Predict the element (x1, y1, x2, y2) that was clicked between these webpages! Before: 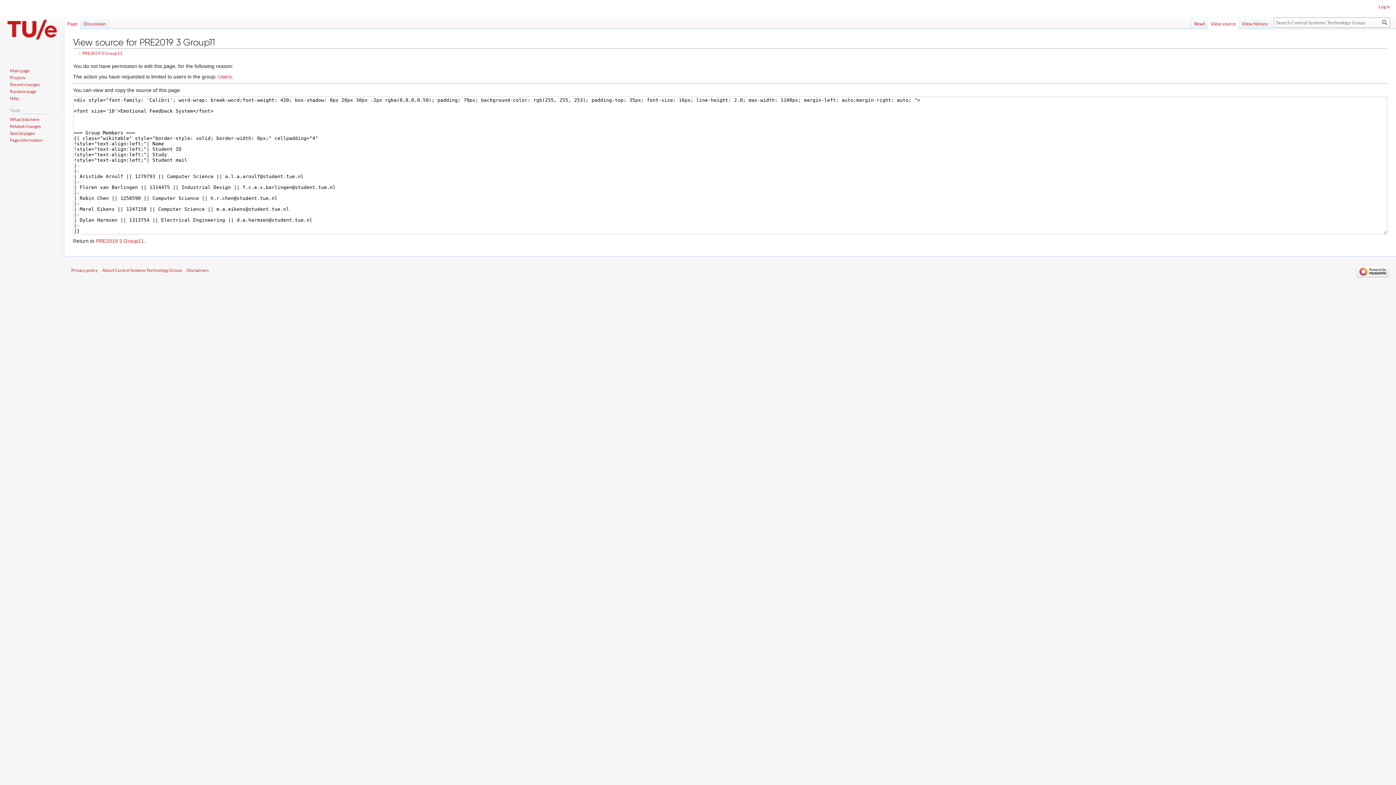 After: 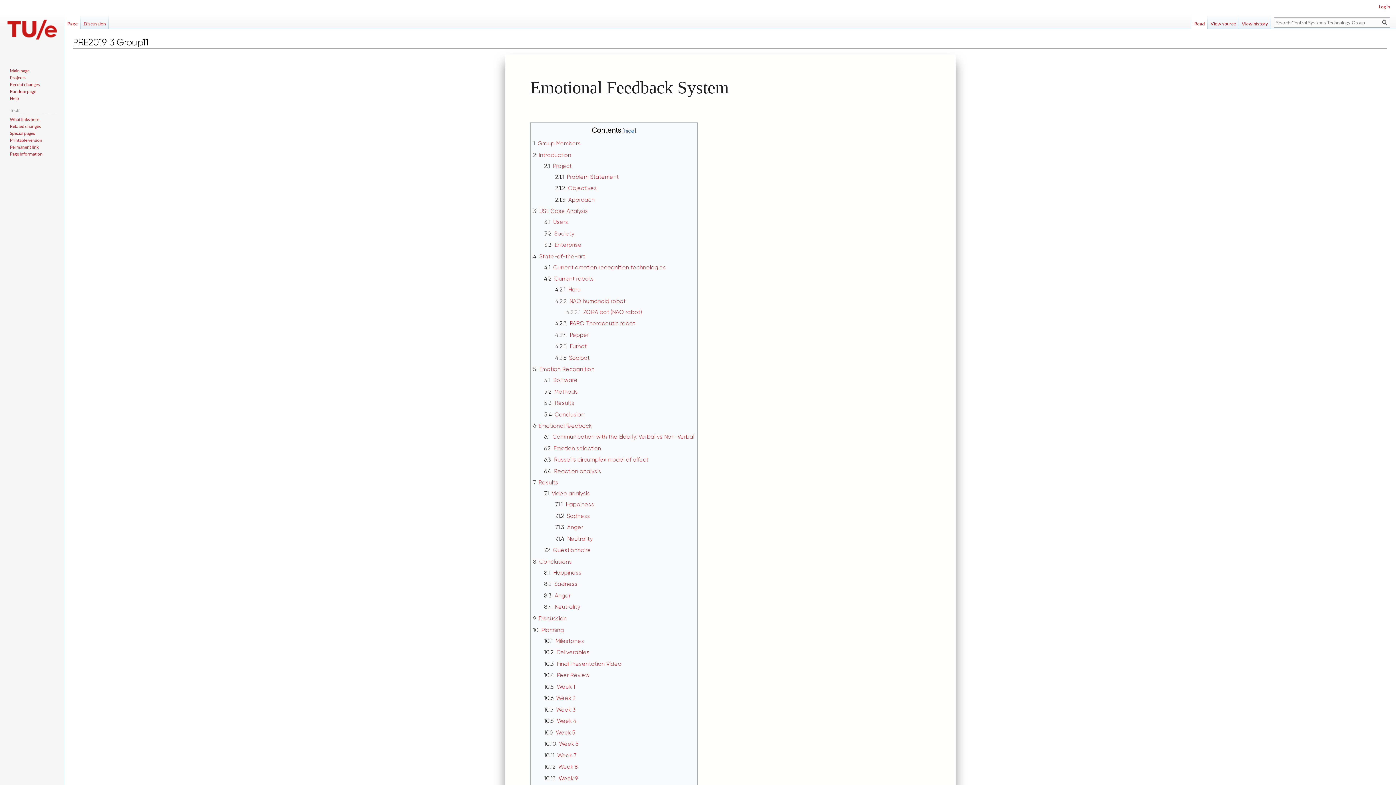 Action: label: Page bbox: (64, 14, 80, 29)